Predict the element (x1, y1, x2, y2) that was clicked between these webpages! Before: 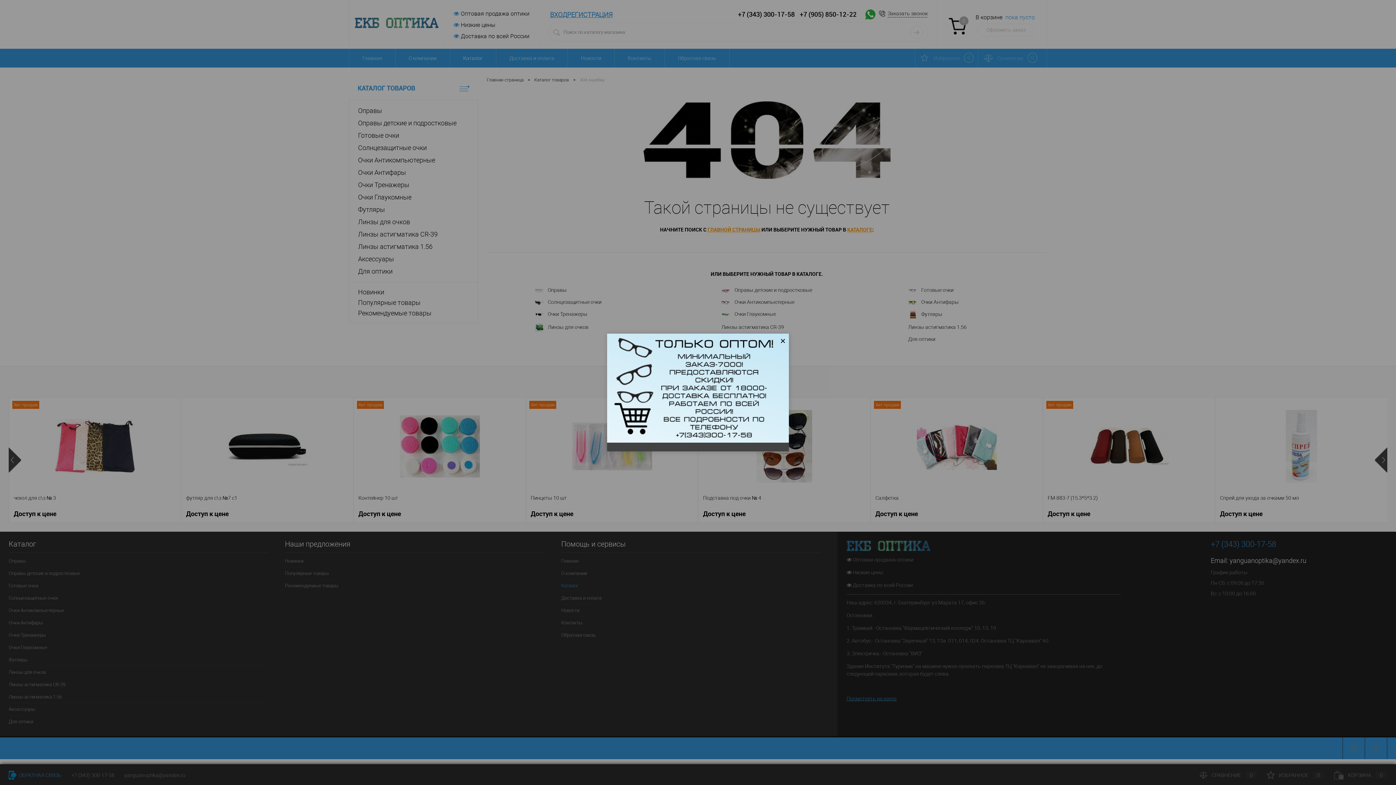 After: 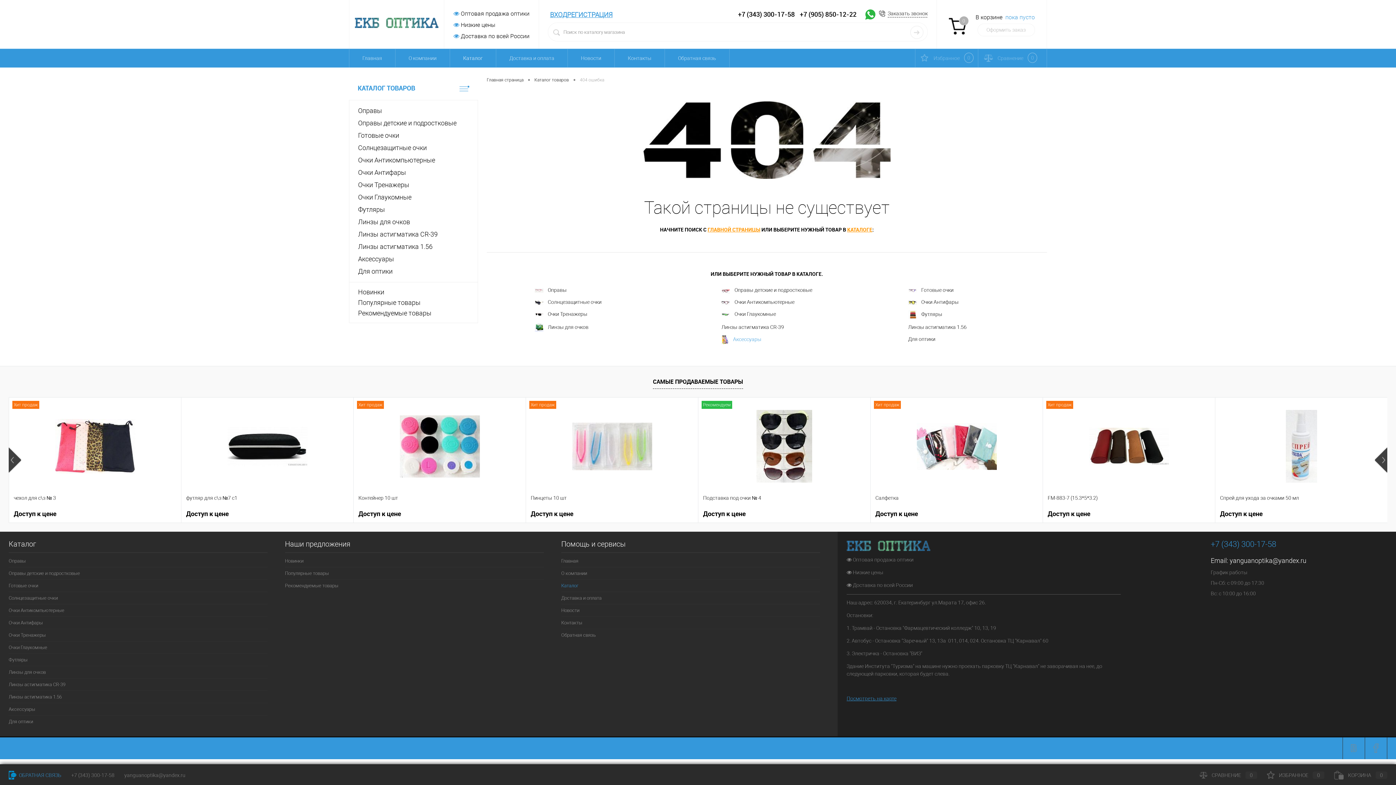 Action: bbox: (780, 335, 785, 343)